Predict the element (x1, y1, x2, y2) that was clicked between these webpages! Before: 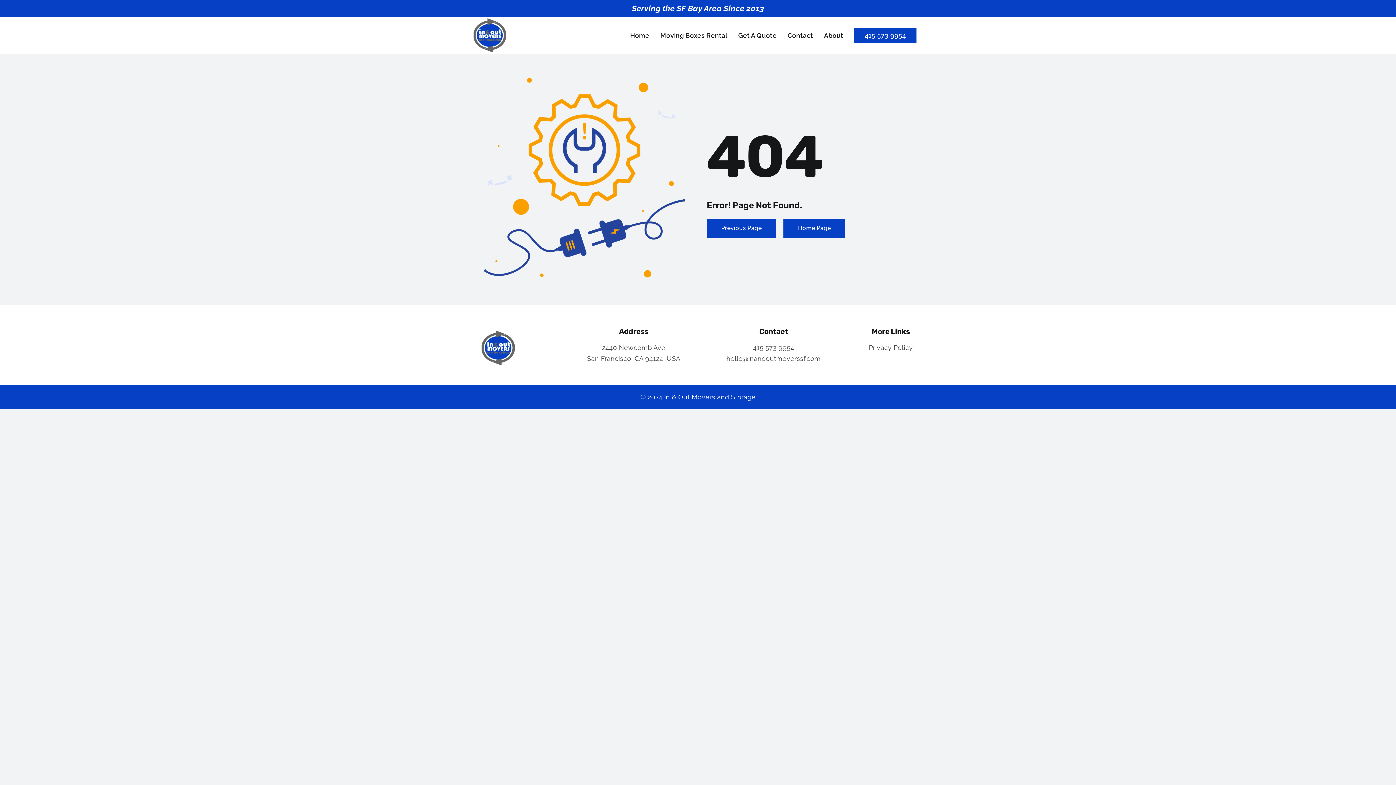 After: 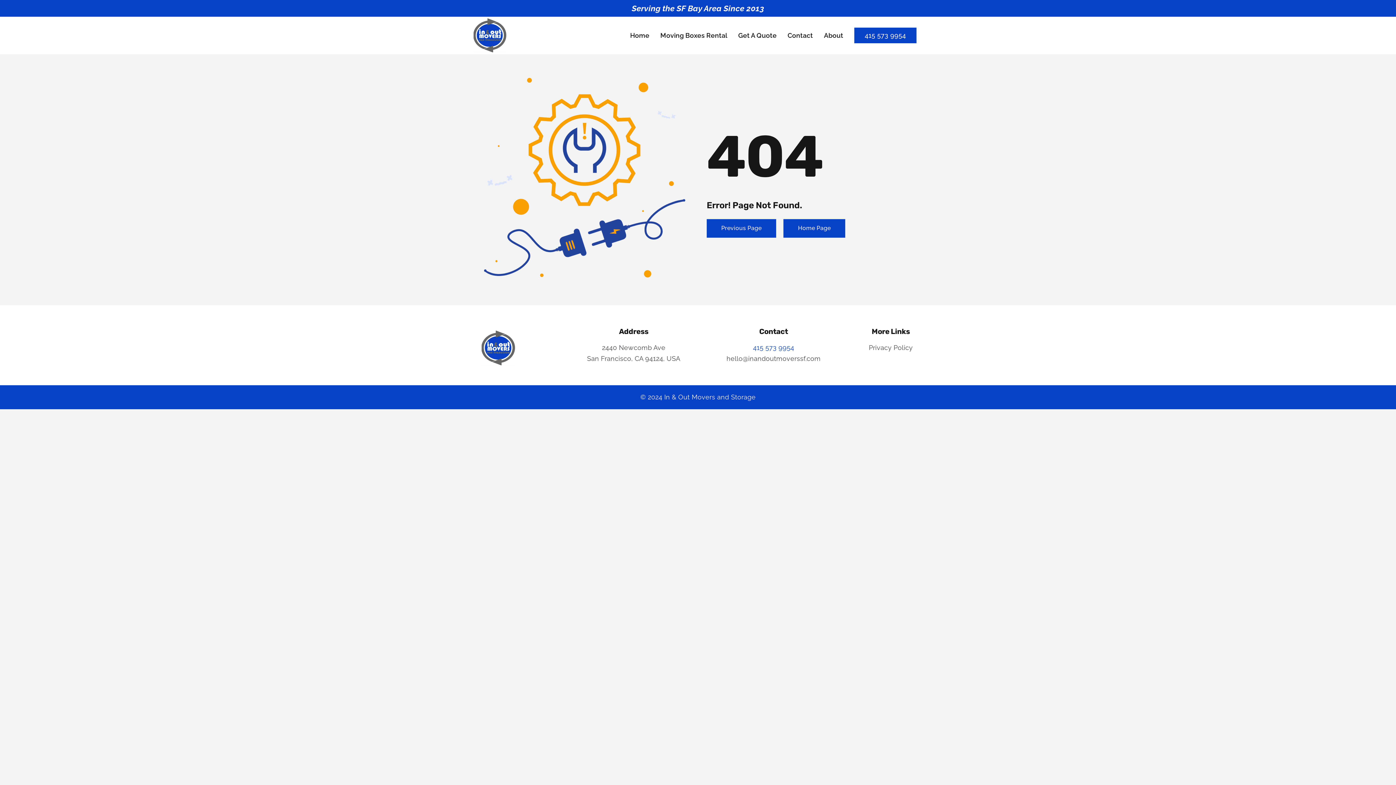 Action: label: 415 573 9954 bbox: (753, 344, 794, 351)